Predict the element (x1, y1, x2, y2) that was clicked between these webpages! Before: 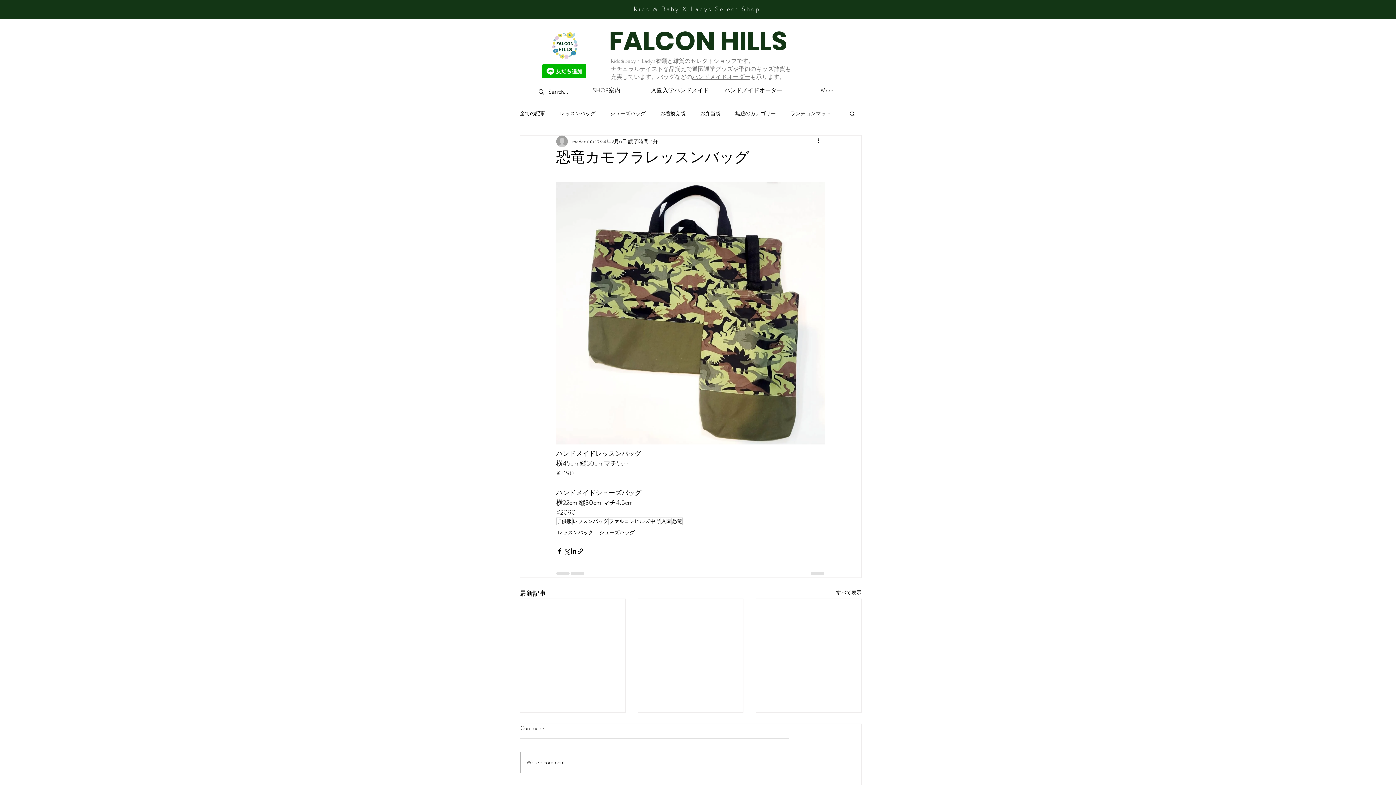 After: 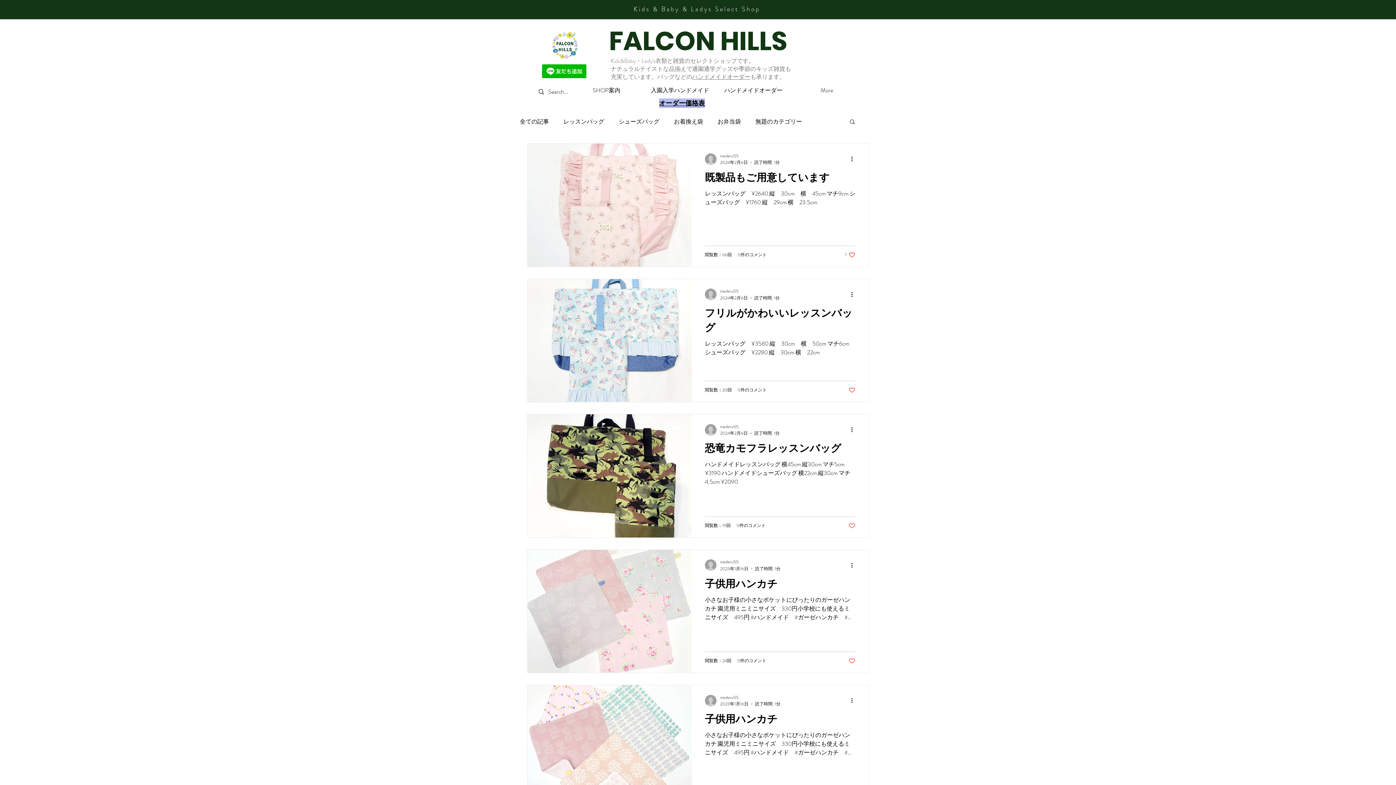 Action: bbox: (661, 517, 672, 525) label: 入園